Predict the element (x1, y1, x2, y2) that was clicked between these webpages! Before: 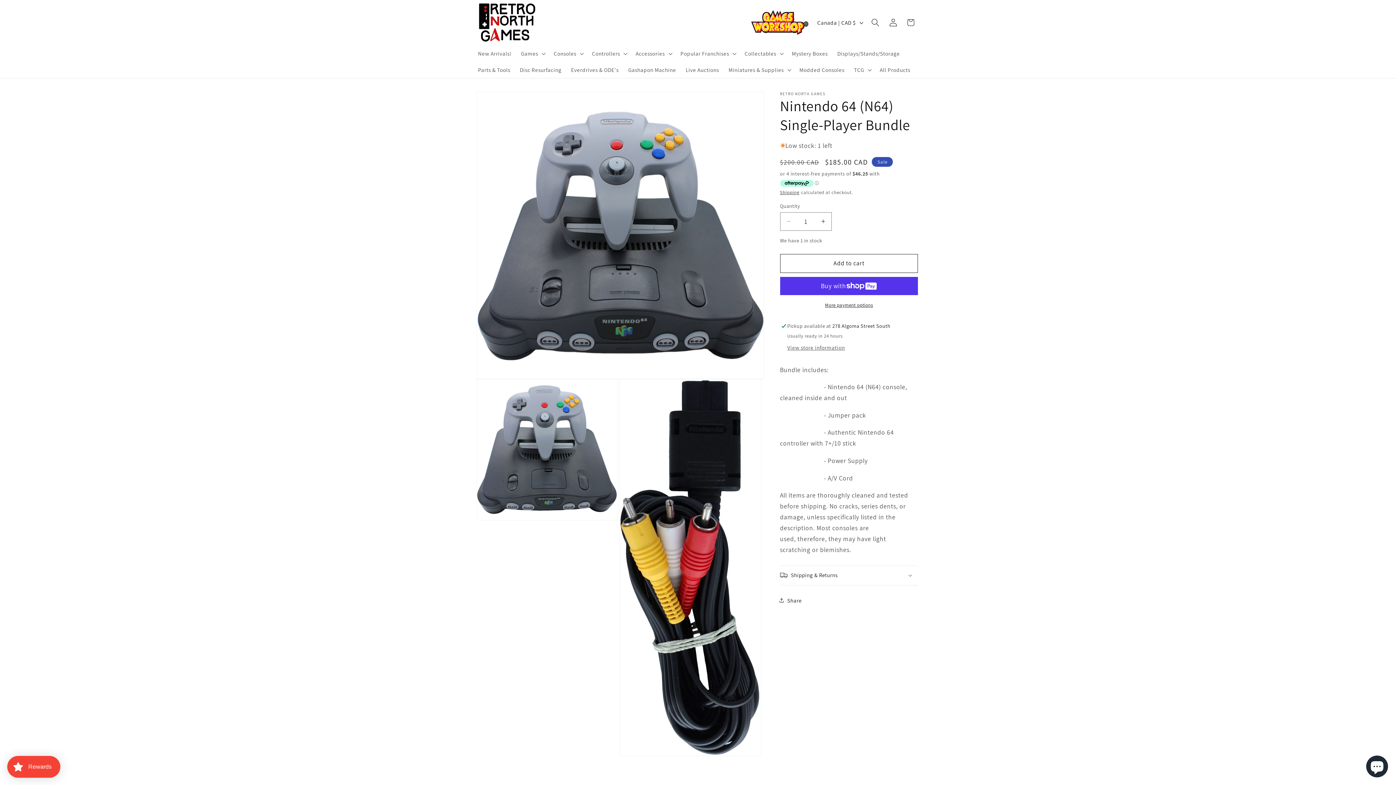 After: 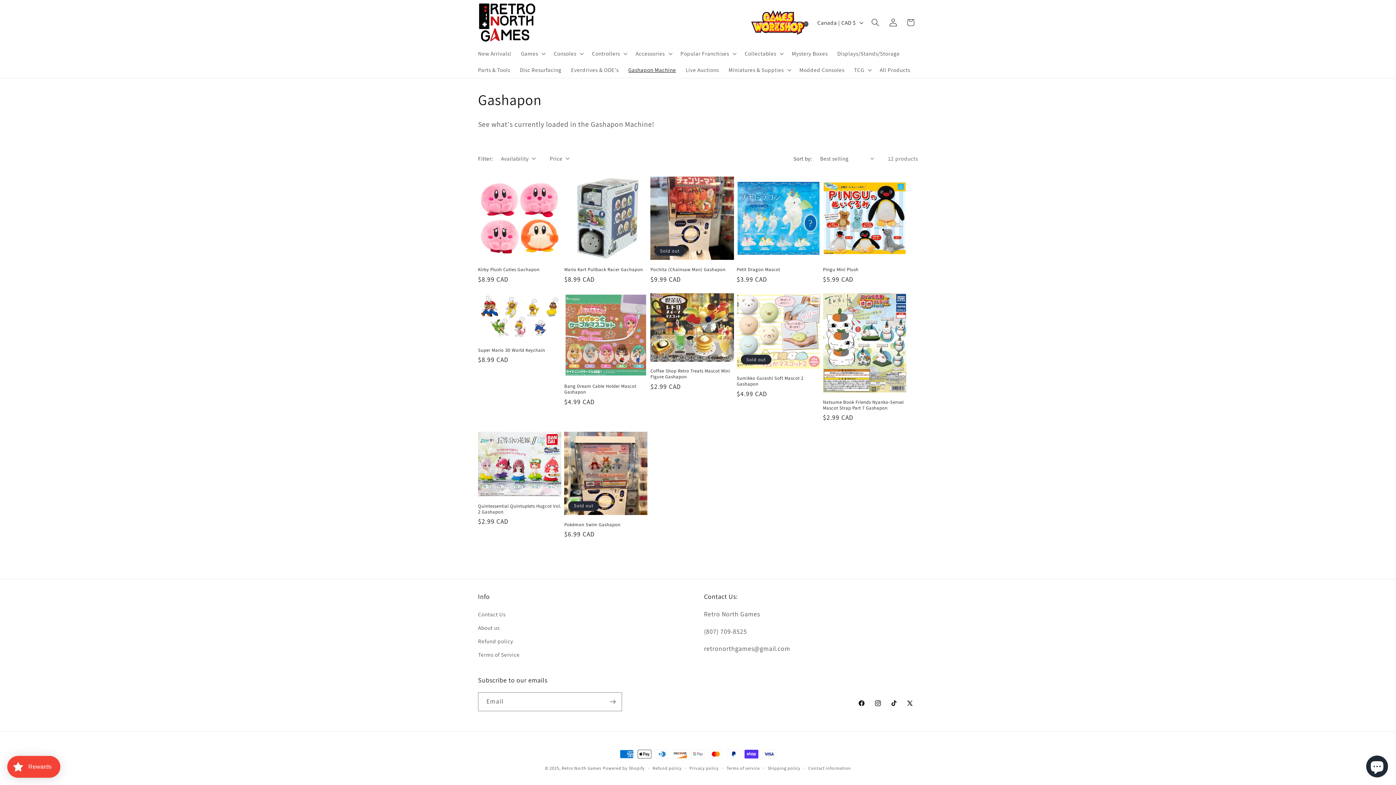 Action: bbox: (623, 61, 681, 78) label: Gashapon Machine